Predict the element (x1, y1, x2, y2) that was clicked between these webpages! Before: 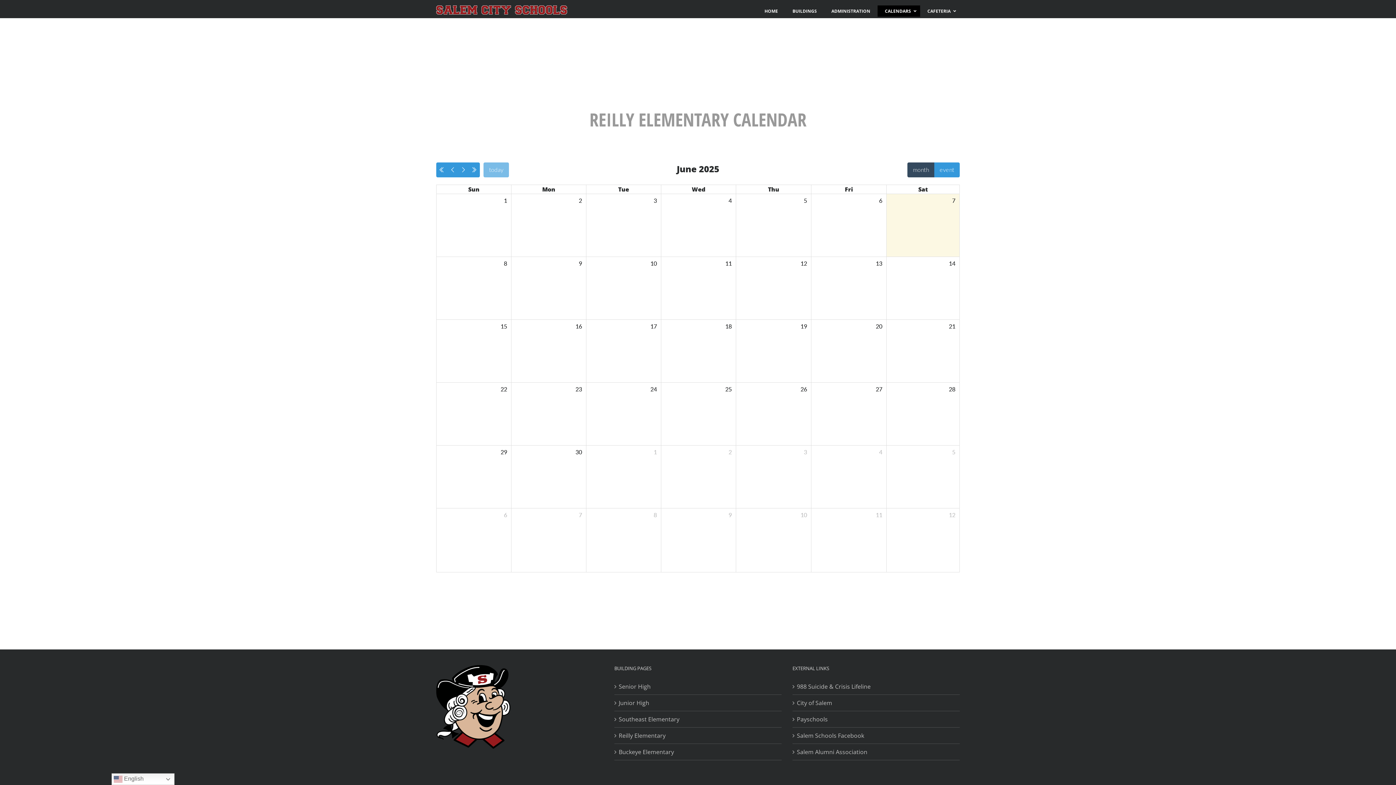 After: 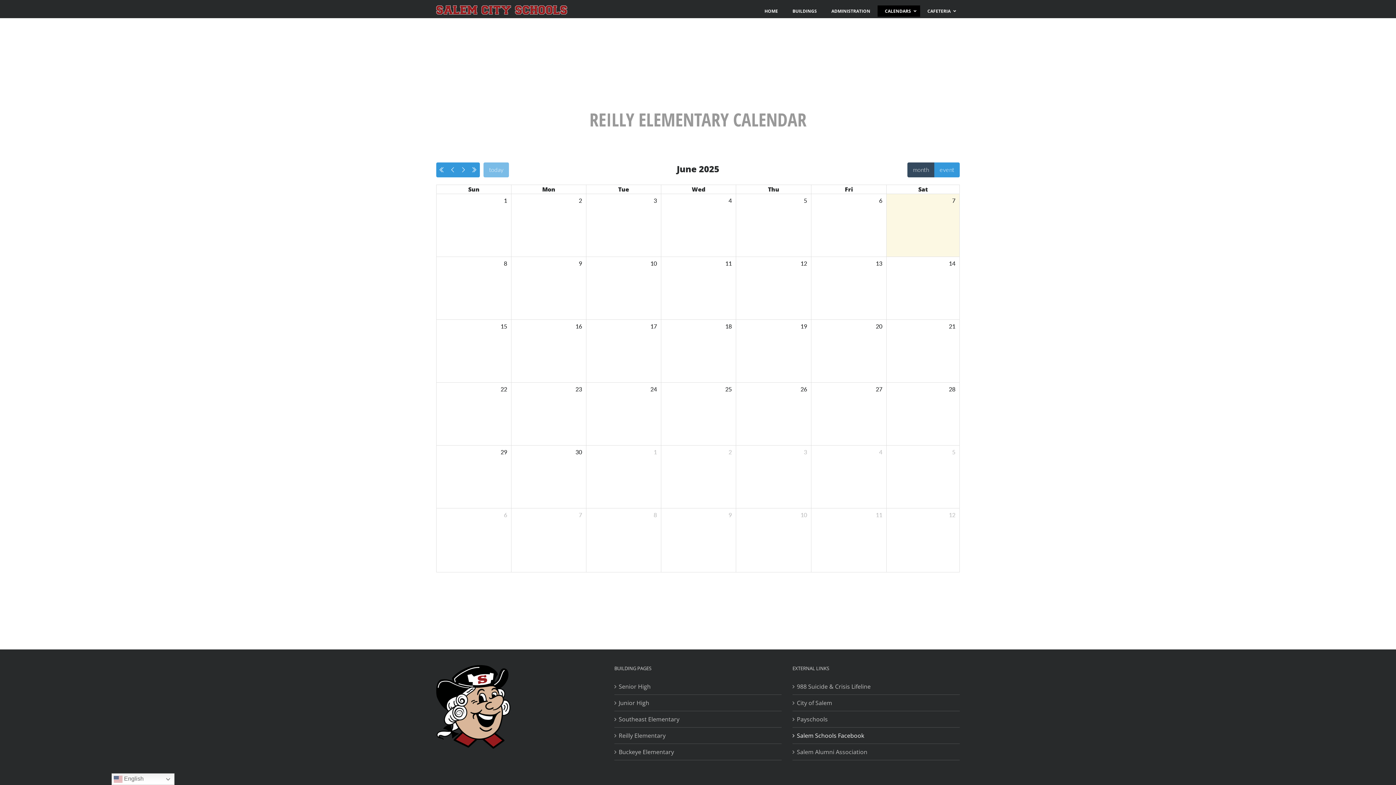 Action: bbox: (797, 731, 956, 740) label: Salem Schools Facebook